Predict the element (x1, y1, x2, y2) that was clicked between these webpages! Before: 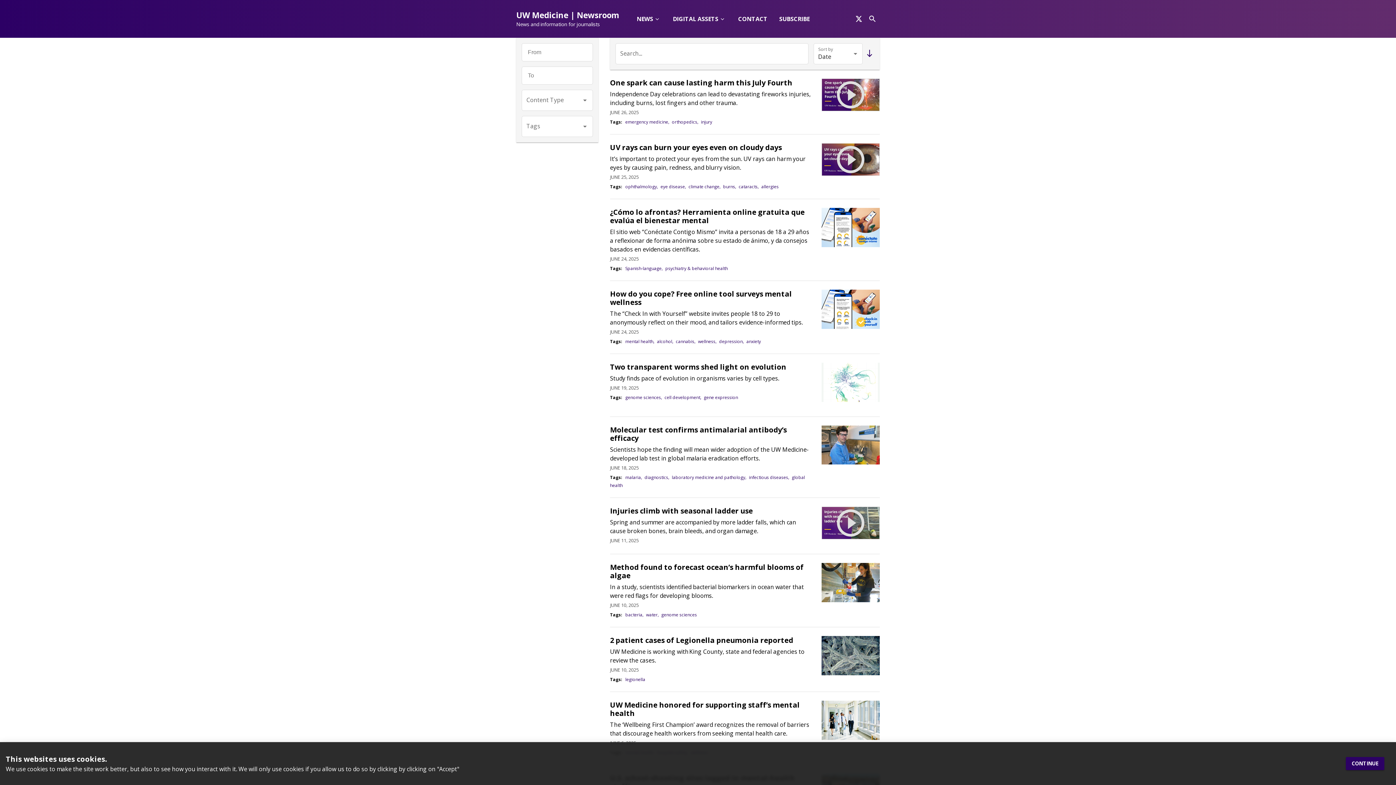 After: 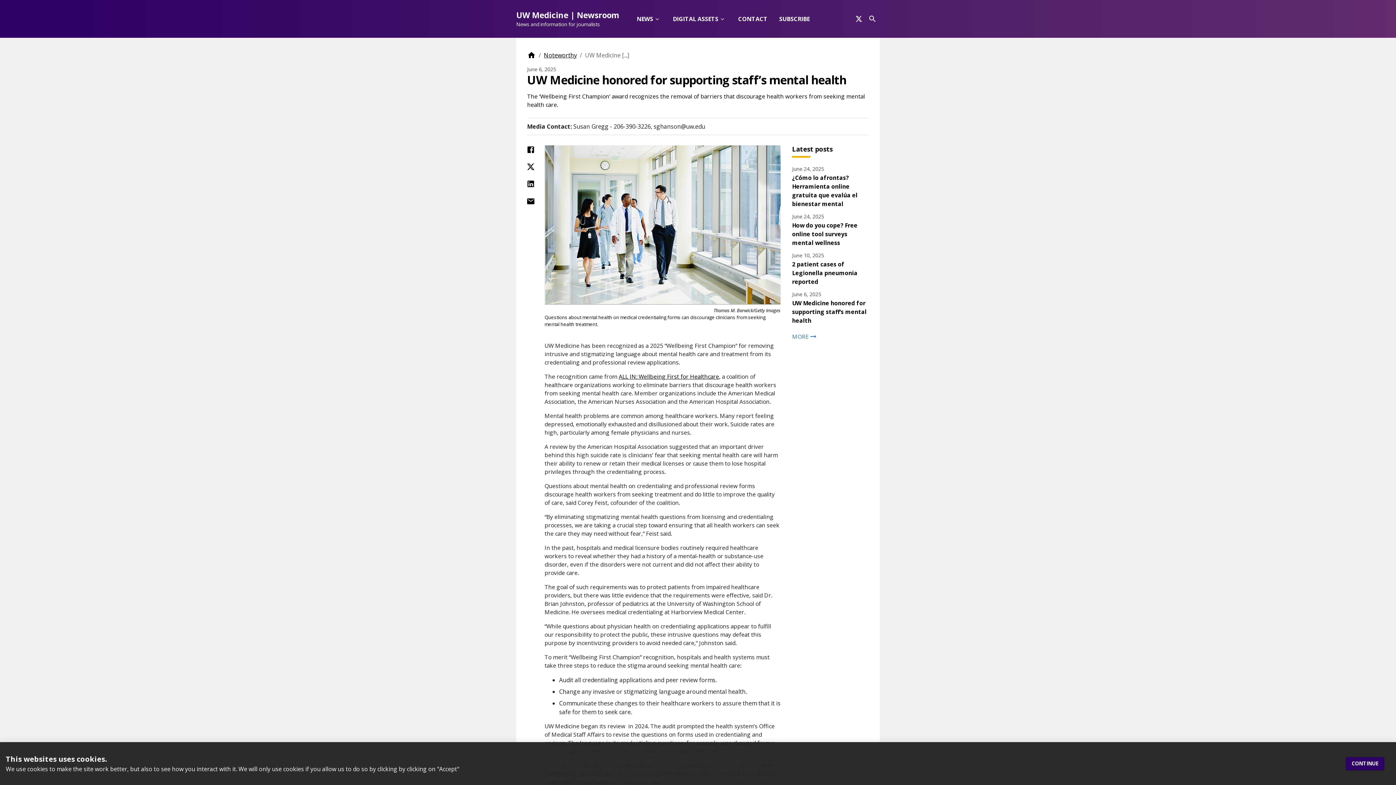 Action: bbox: (610, 701, 813, 717) label: UW Medicine honored for supporting staff’s mental health